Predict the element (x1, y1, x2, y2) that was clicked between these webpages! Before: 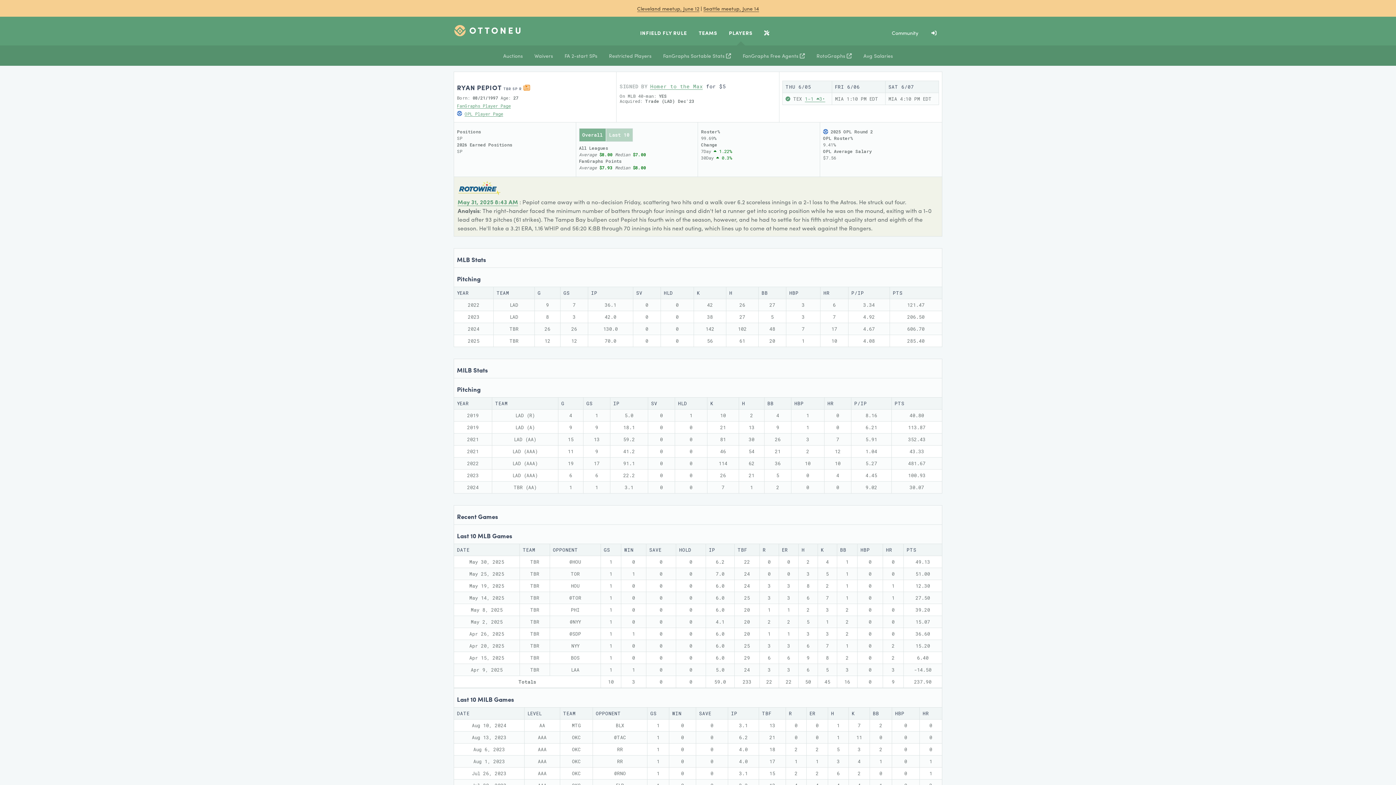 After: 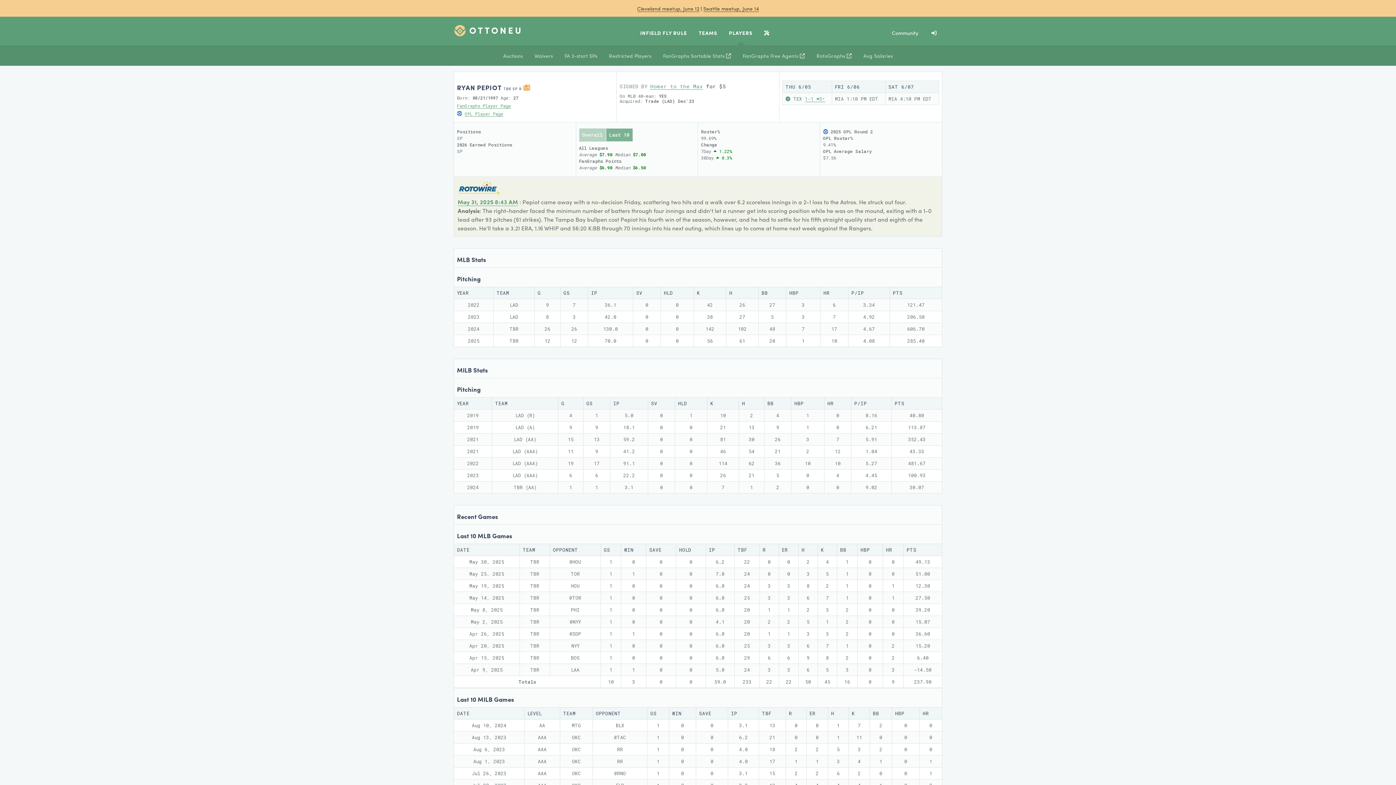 Action: label: Last 10 bbox: (609, 131, 629, 138)